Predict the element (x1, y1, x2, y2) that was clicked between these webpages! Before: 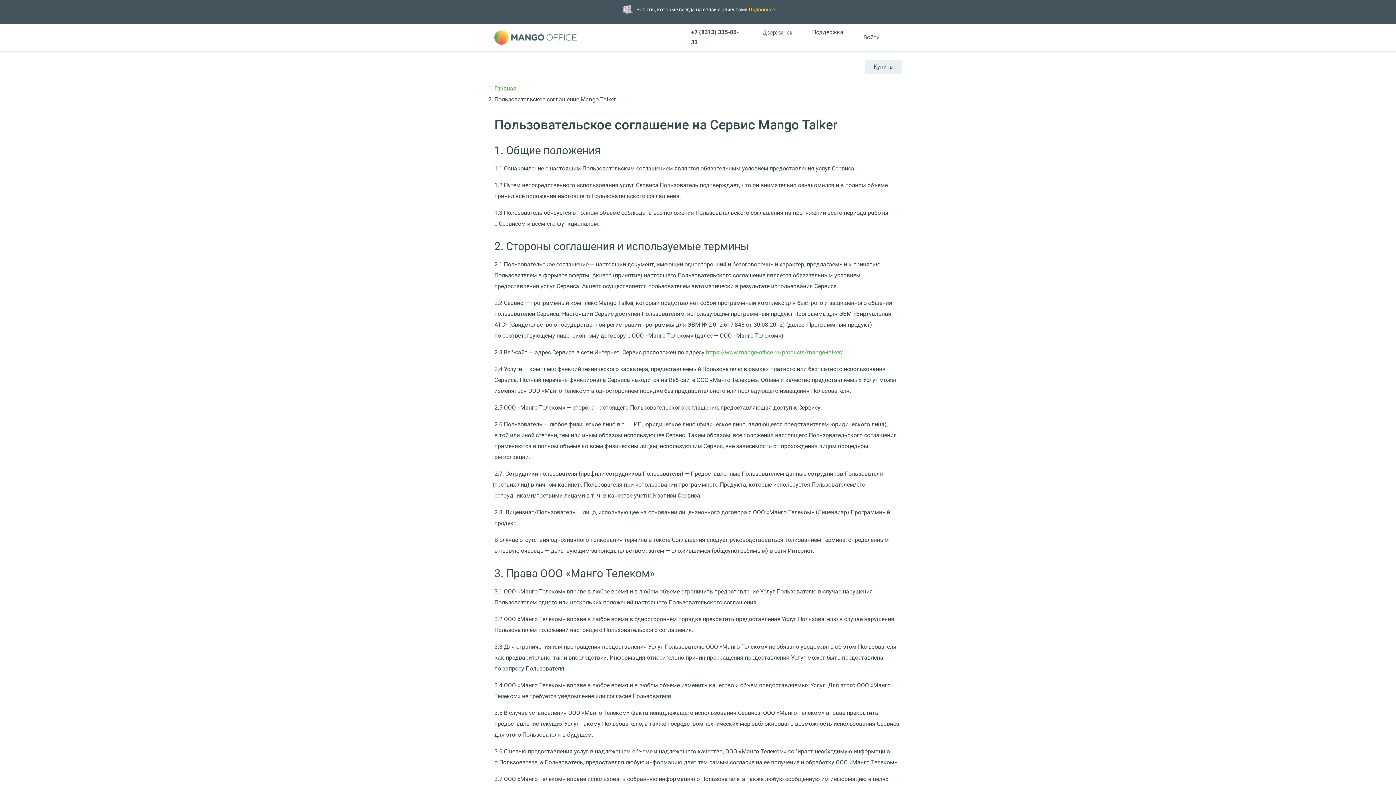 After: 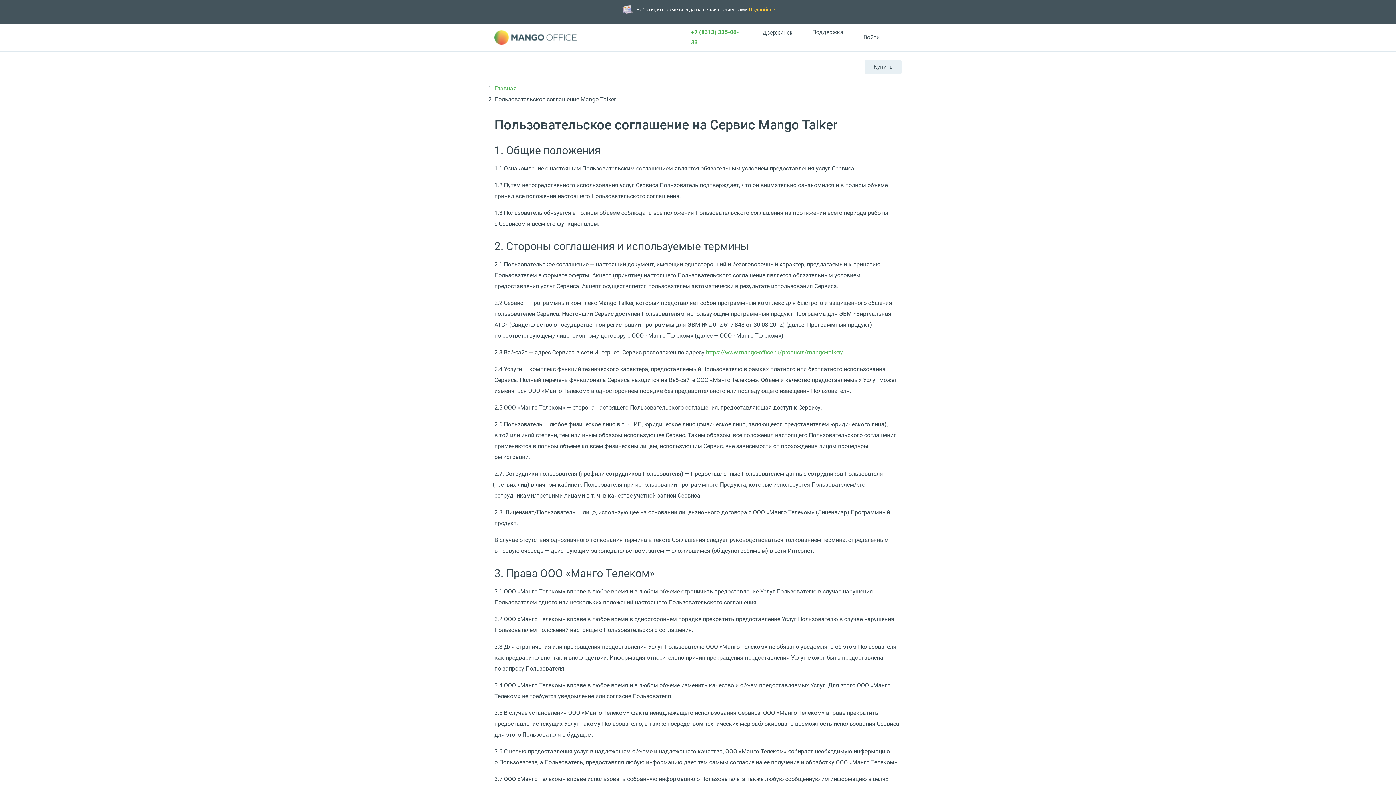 Action: label: +7 (8313) 335-06-33 bbox: (691, 27, 742, 47)